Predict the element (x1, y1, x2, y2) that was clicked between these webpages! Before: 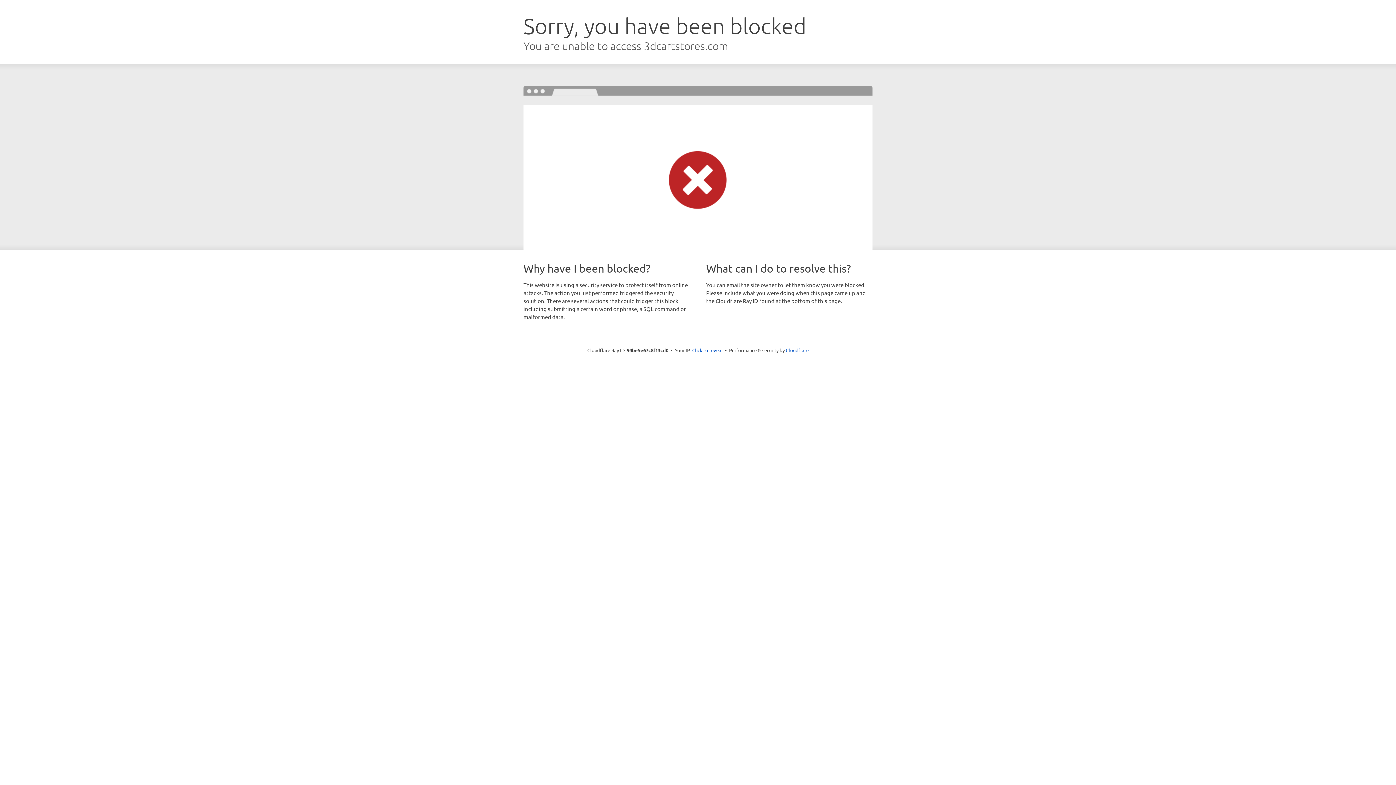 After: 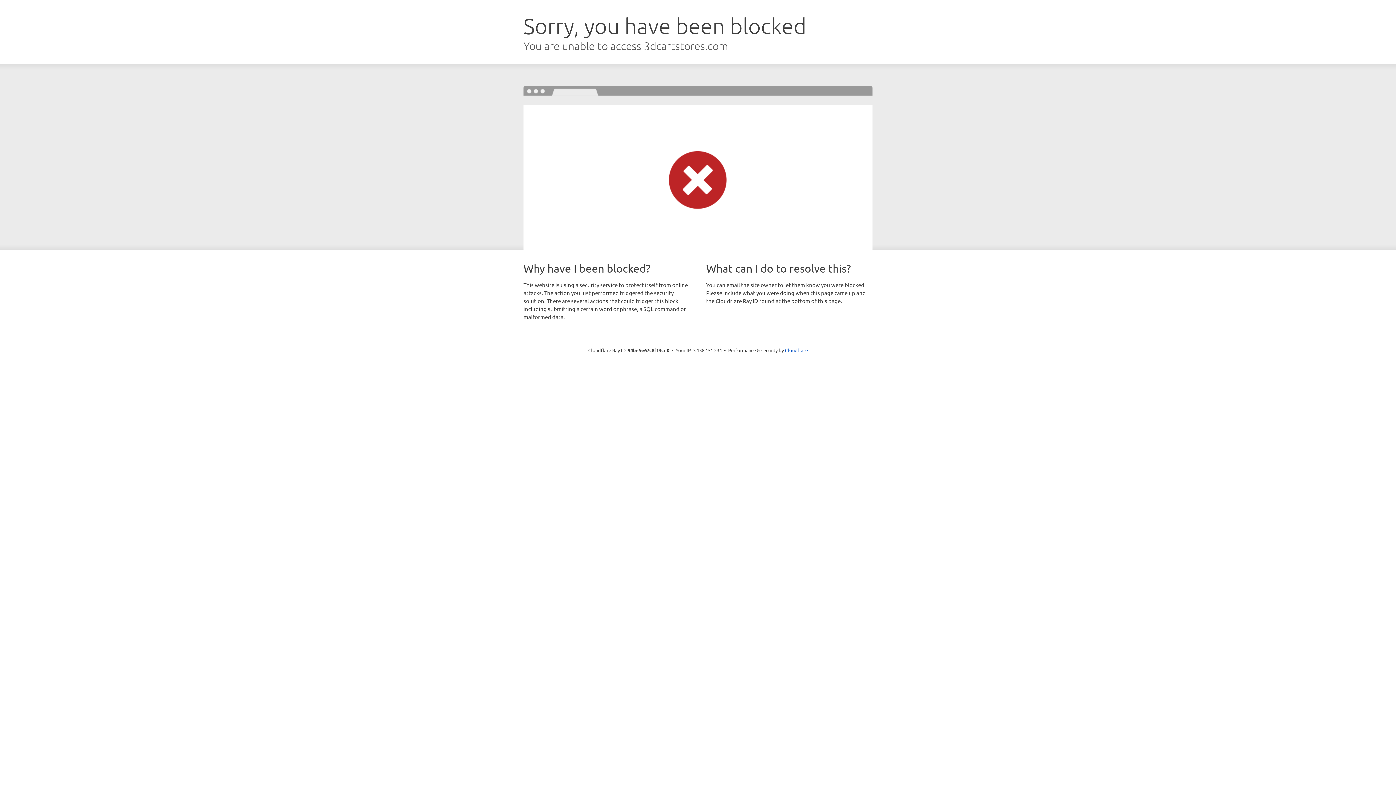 Action: label: Click to reveal bbox: (692, 346, 722, 353)